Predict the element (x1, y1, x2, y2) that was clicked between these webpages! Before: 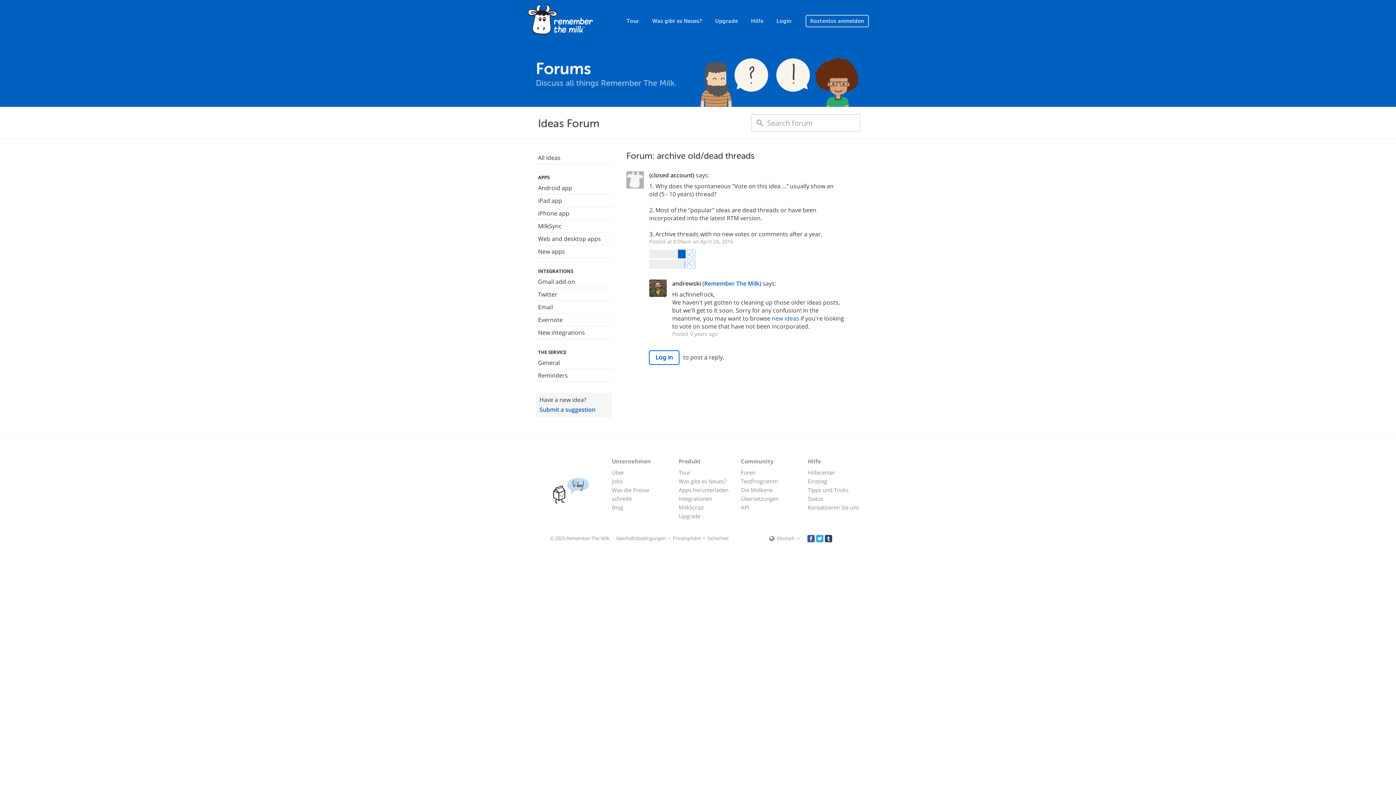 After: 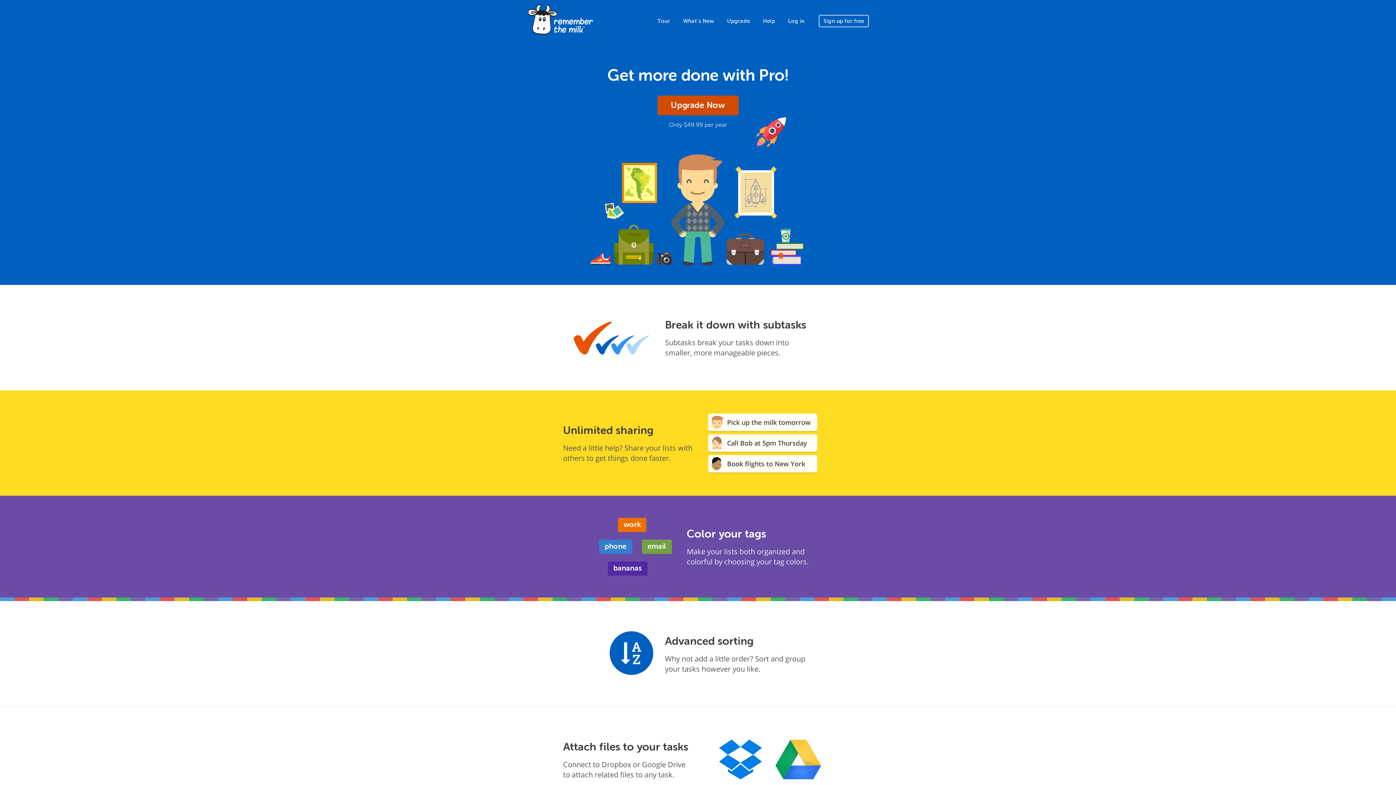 Action: label: Upgrade bbox: (708, 15, 744, 26)